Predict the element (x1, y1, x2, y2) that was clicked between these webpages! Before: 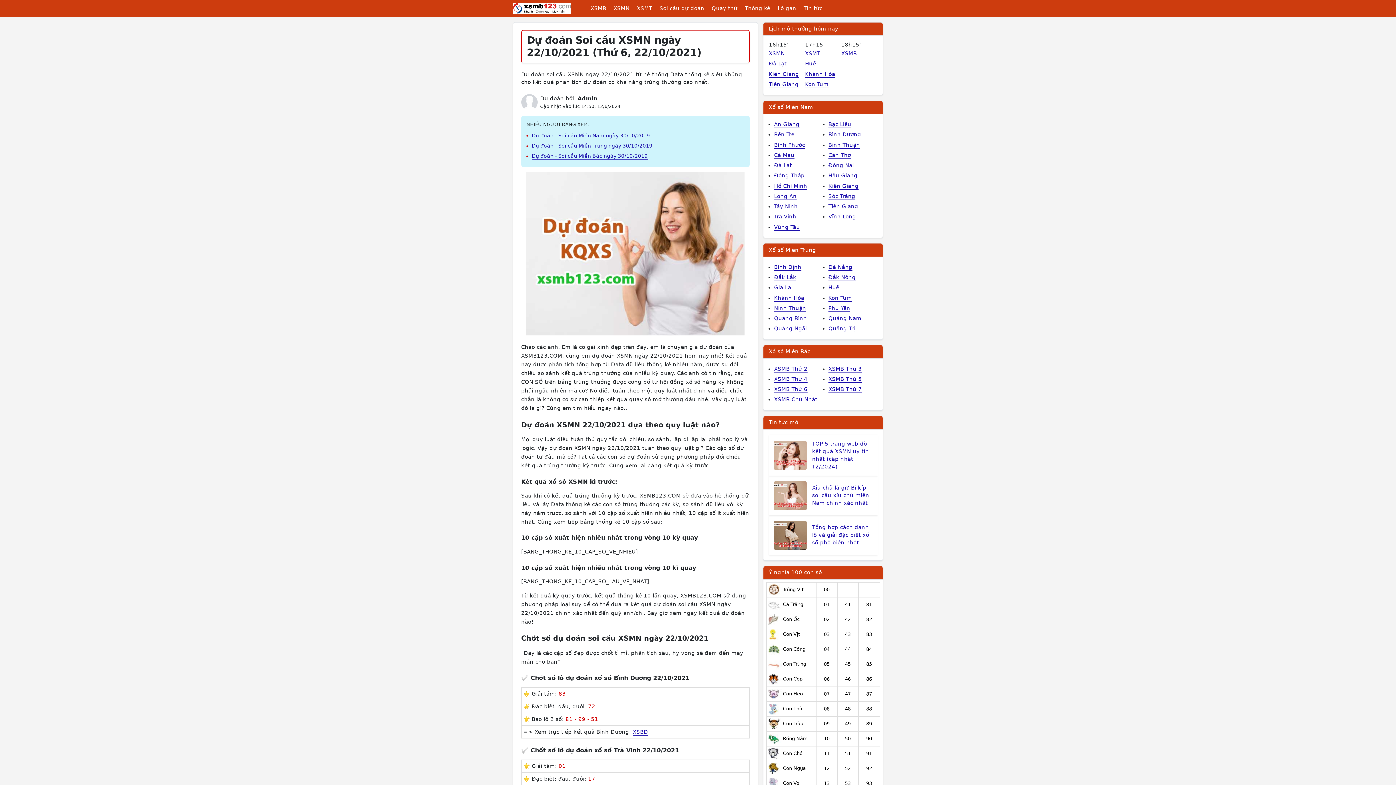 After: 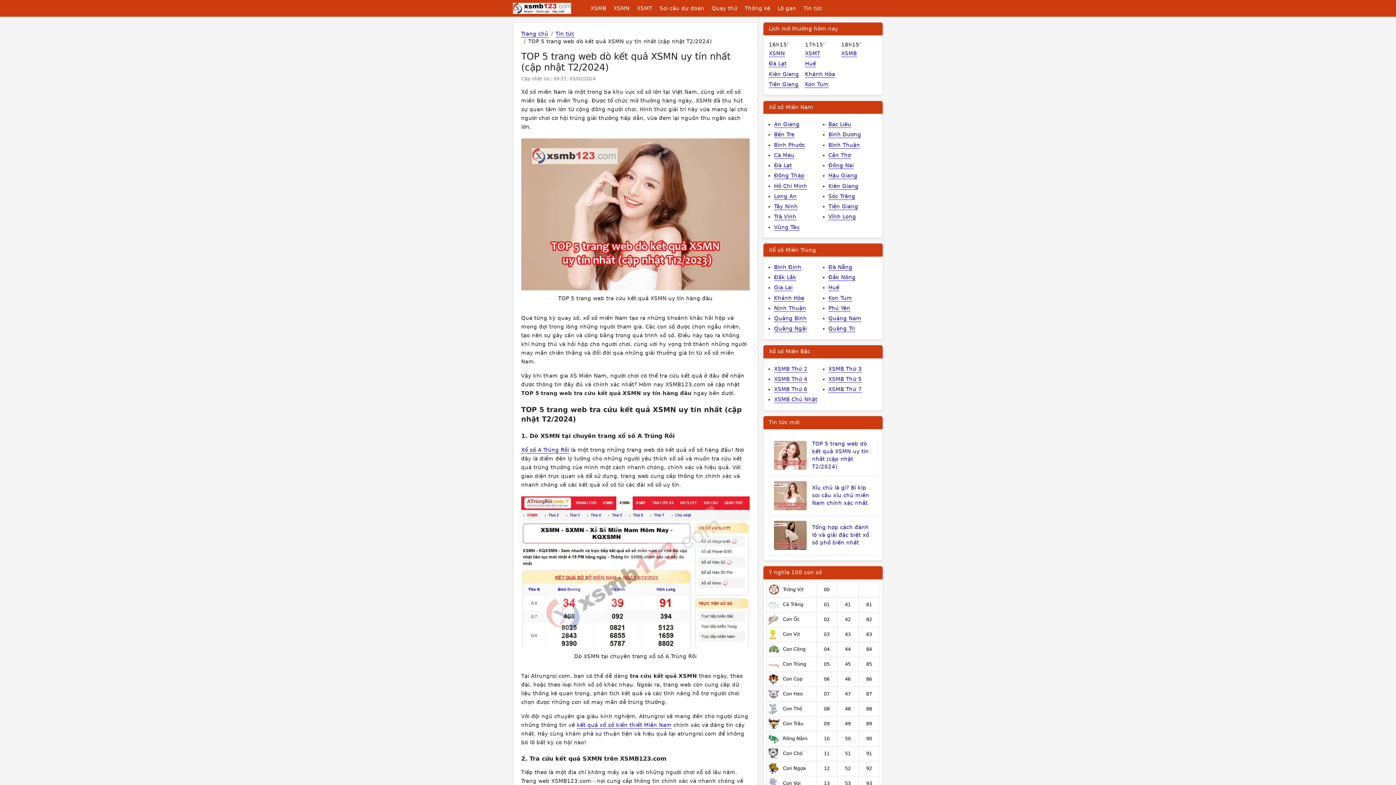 Action: bbox: (769, 434, 877, 476) label: TOP 5 trang web dò kết quả XSMN uy tín nhất (cập nhật T2/2024)